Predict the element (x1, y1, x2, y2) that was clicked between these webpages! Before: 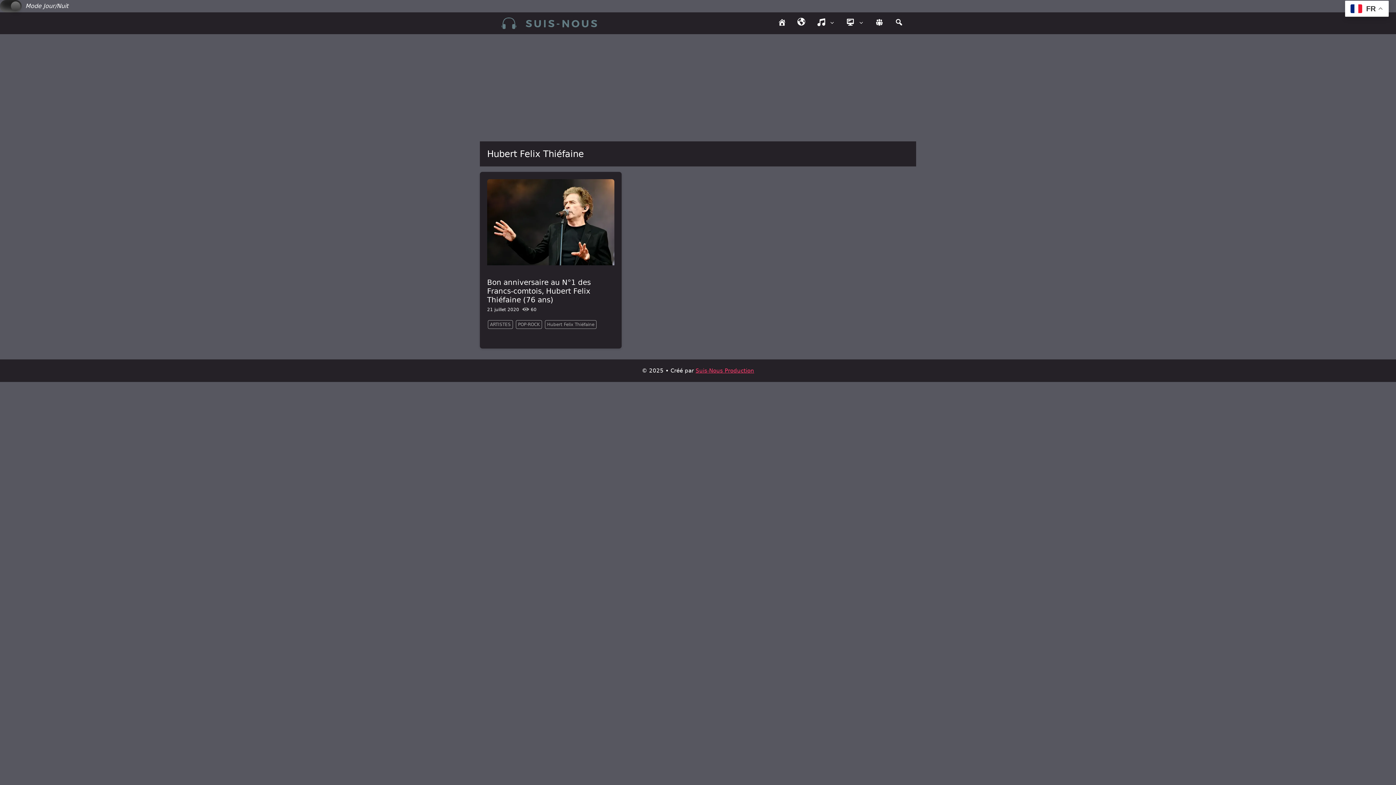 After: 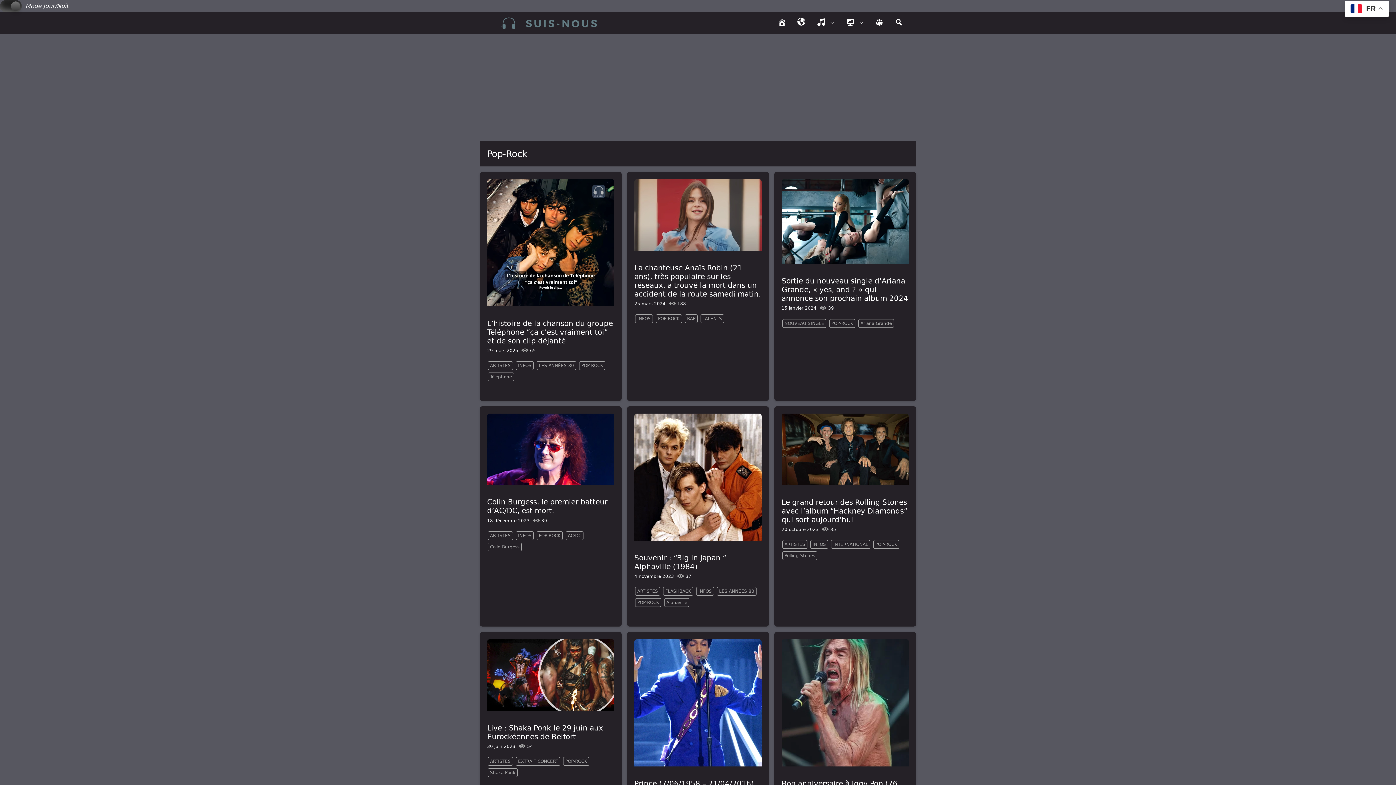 Action: label: POP-ROCK bbox: (516, 320, 542, 329)